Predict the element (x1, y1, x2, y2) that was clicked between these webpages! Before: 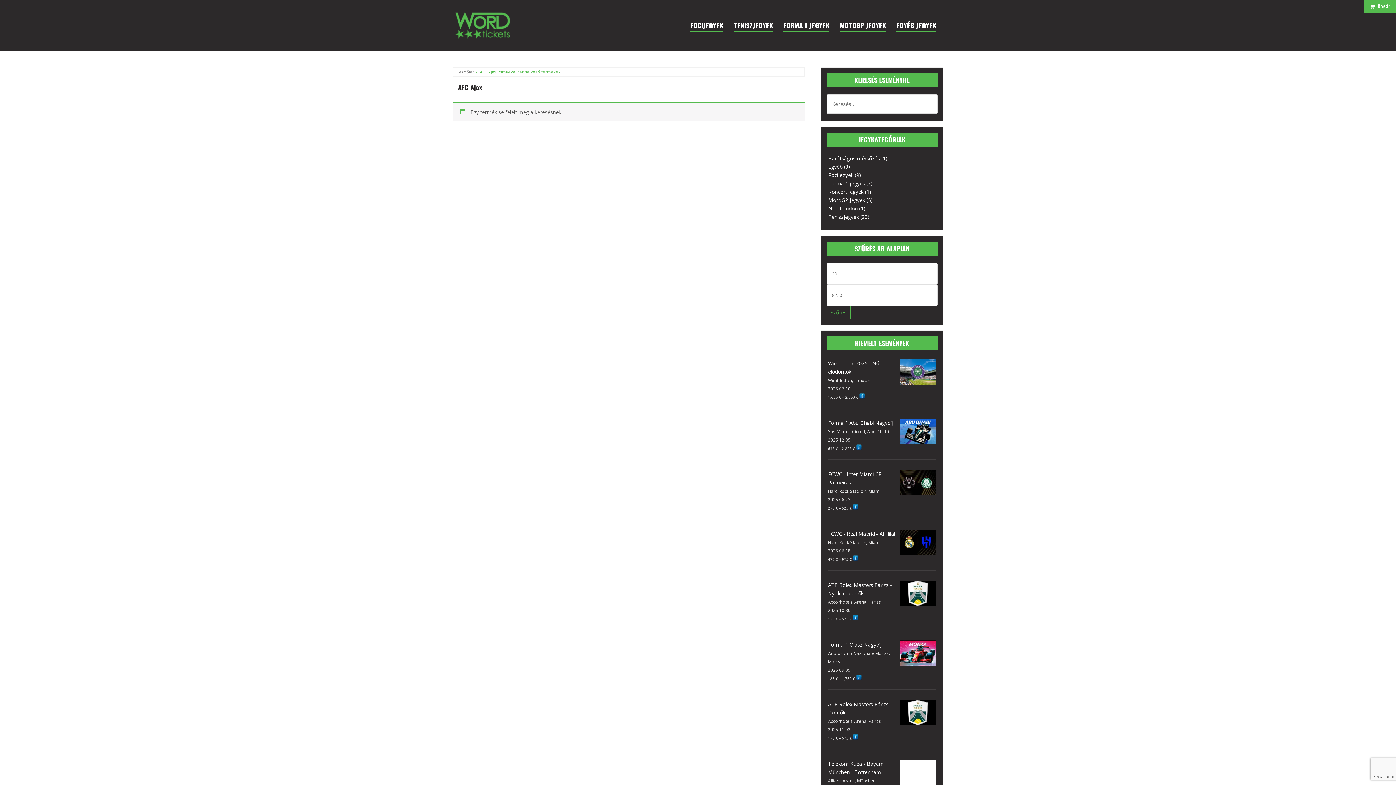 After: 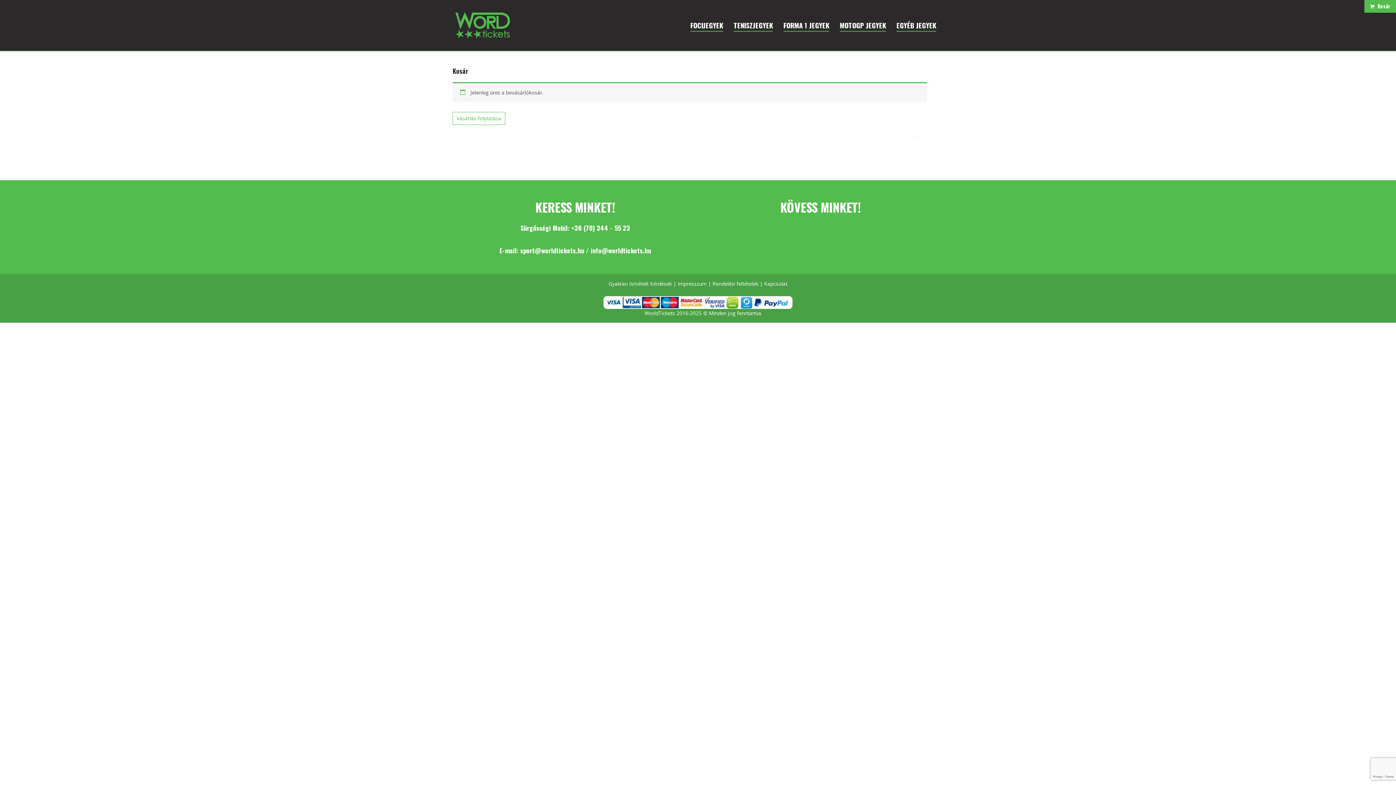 Action: label:   Kosár bbox: (1370, 1, 1390, 10)